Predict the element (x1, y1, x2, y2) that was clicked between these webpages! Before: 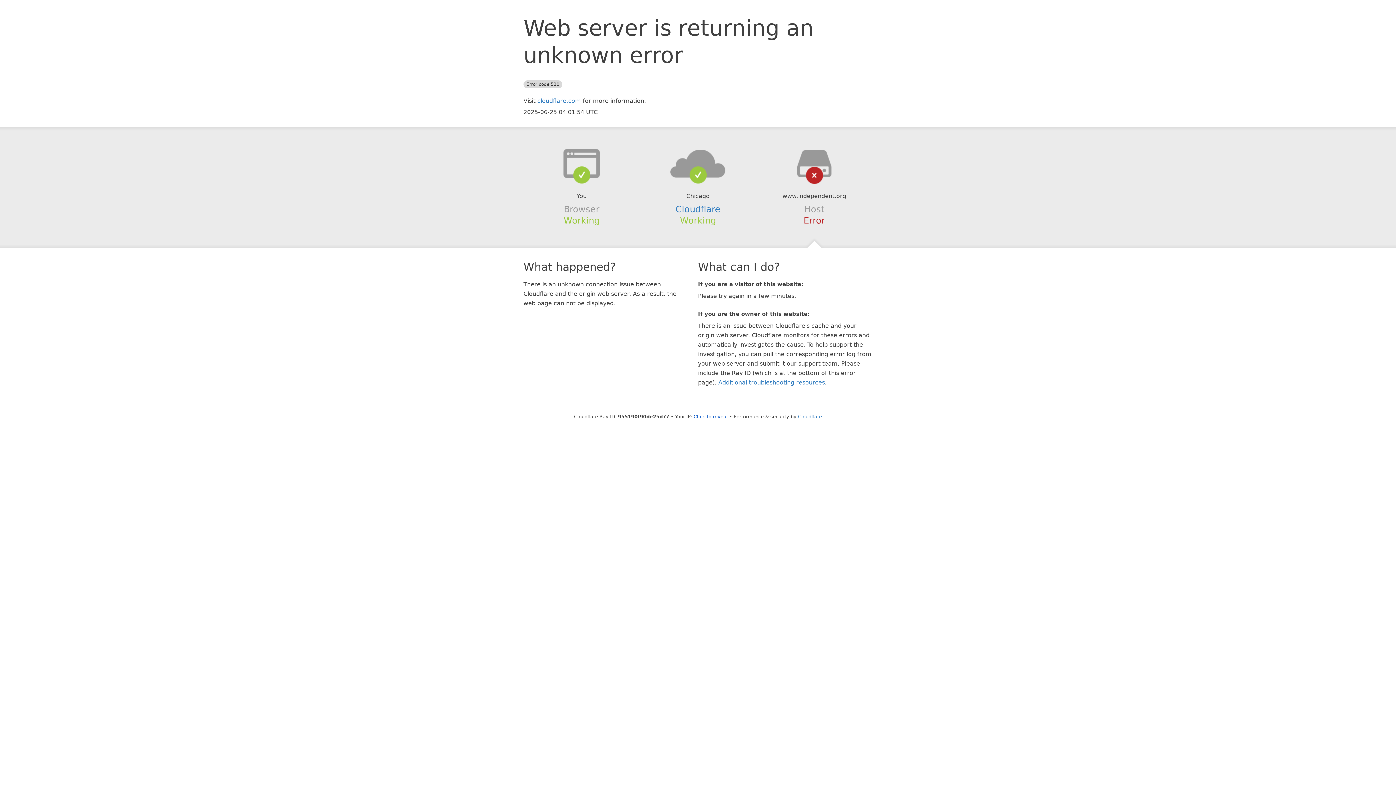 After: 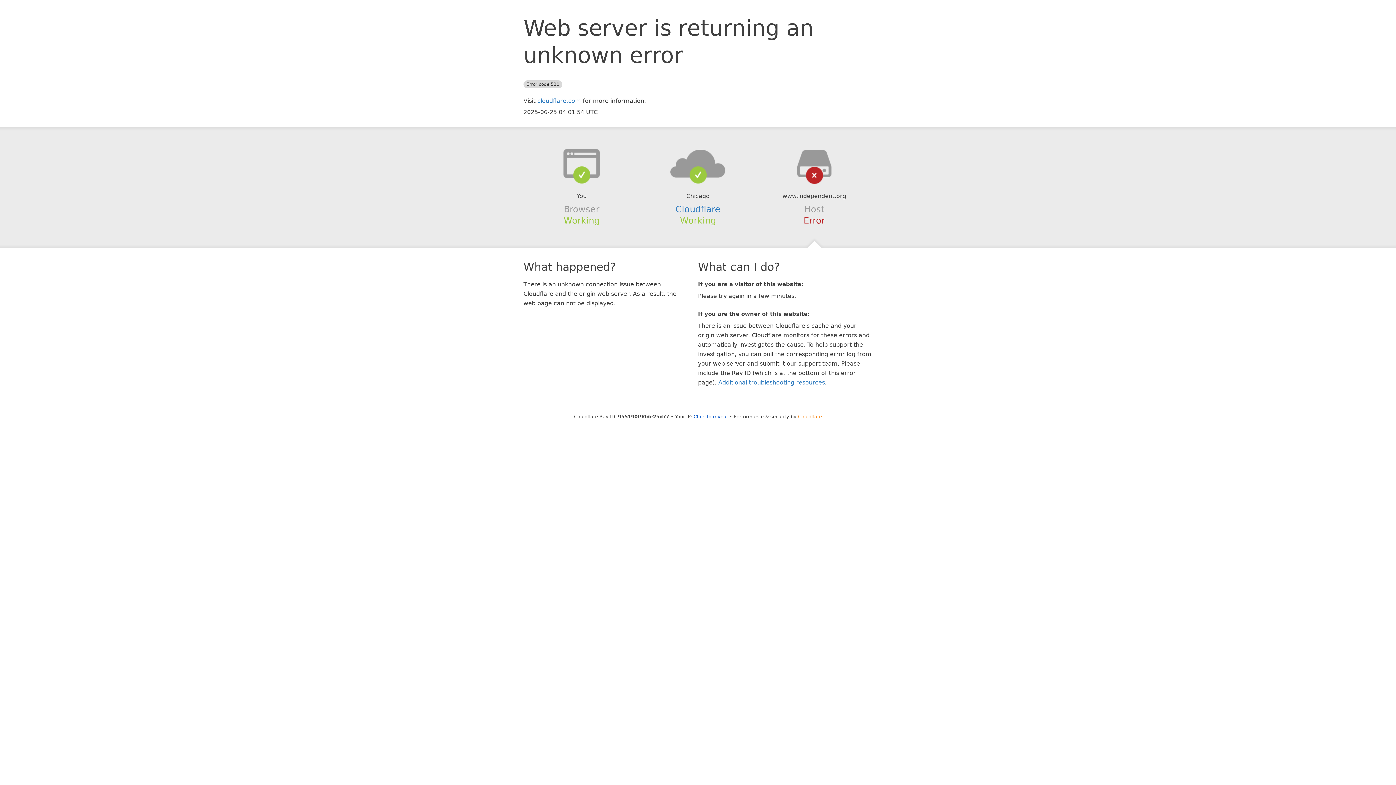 Action: label: Cloudflare bbox: (798, 414, 822, 419)